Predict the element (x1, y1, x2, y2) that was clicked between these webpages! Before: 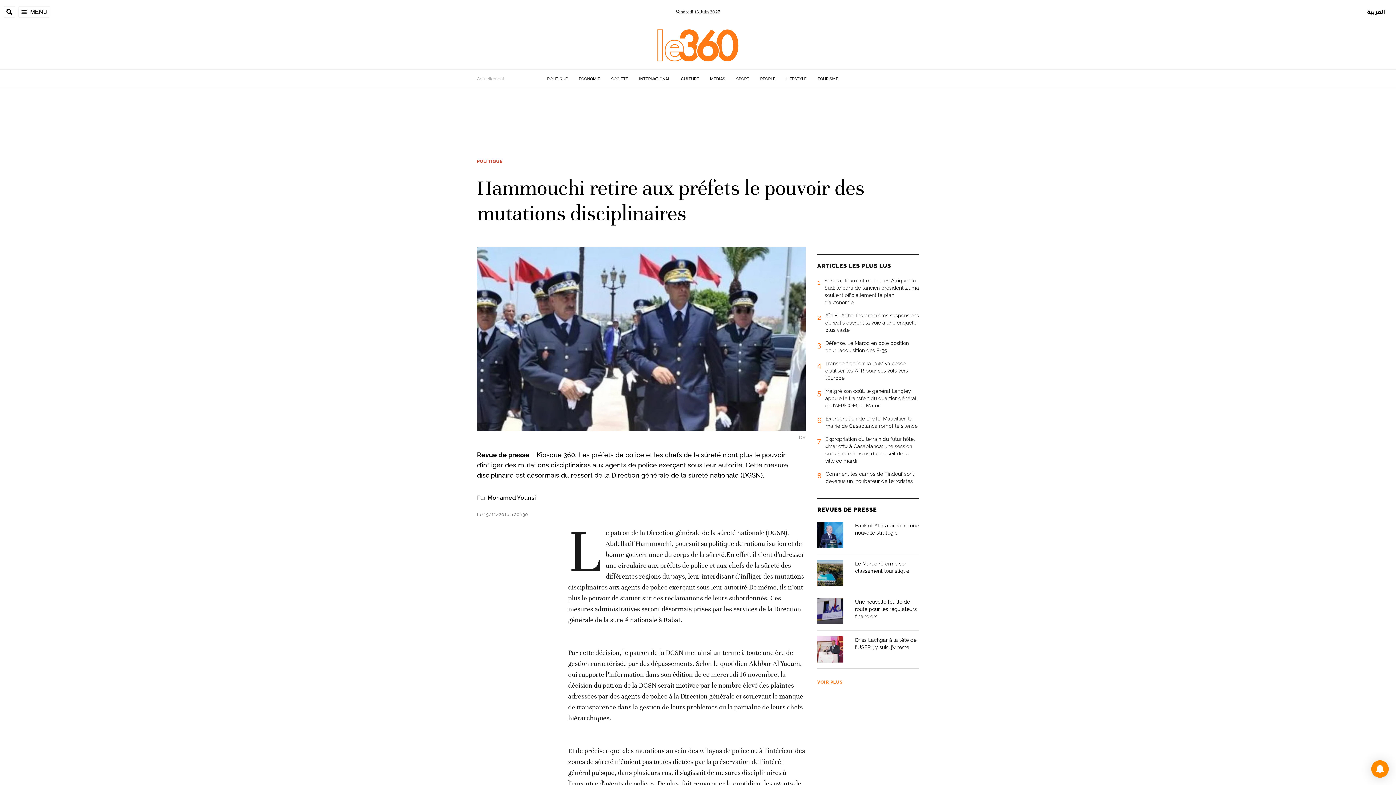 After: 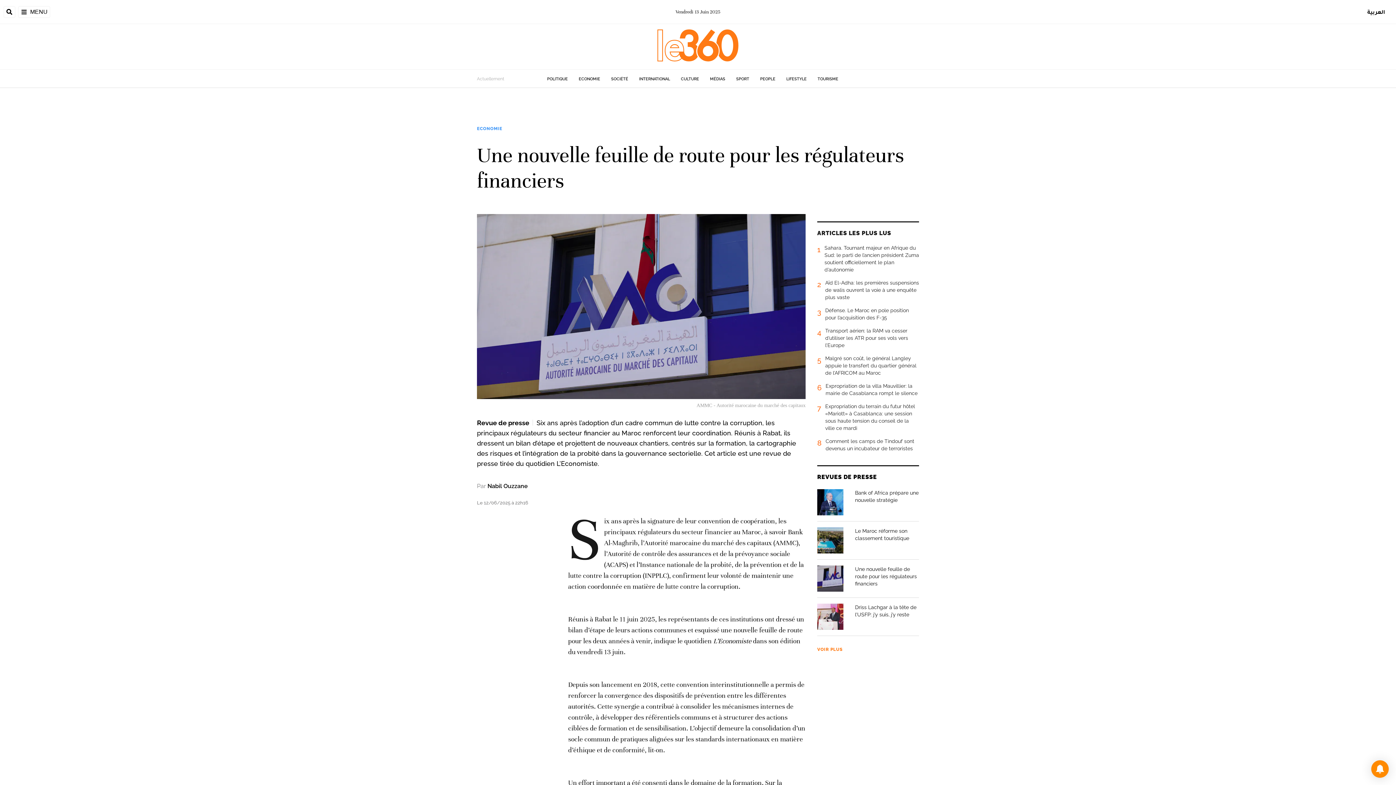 Action: label: Une nouvelle feuille de route pour les régulateurs financiers bbox: (851, 598, 919, 624)